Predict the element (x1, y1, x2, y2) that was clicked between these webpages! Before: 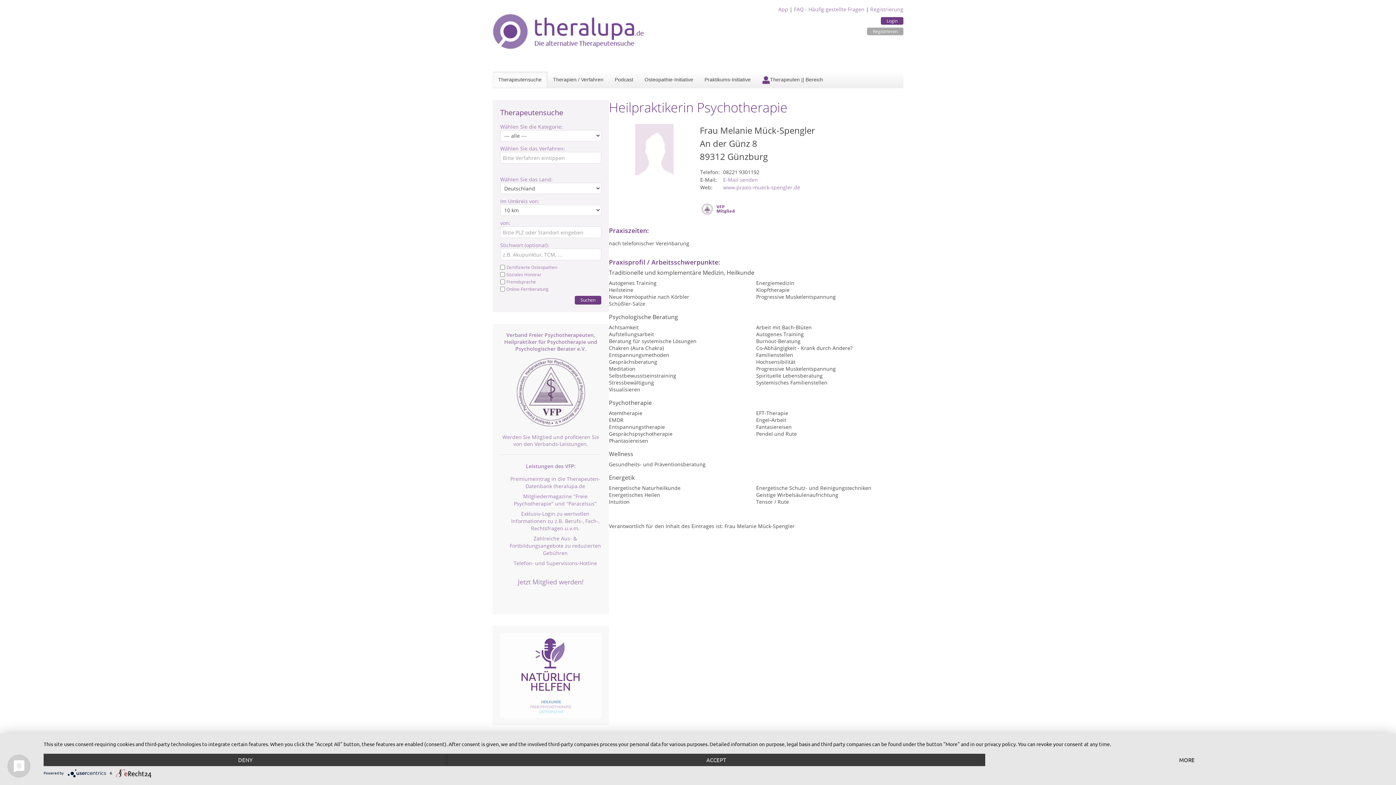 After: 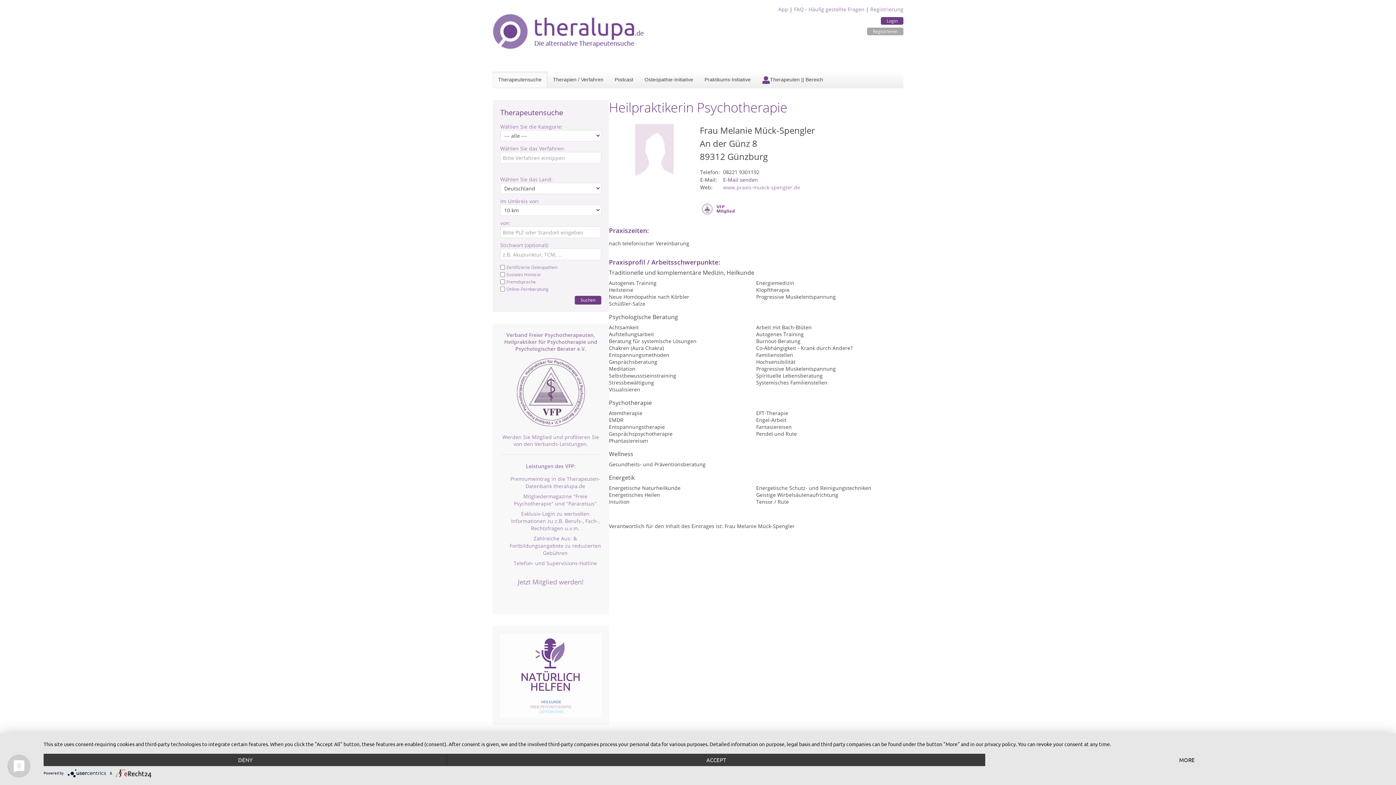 Action: bbox: (723, 176, 758, 183) label: E-Mail senden